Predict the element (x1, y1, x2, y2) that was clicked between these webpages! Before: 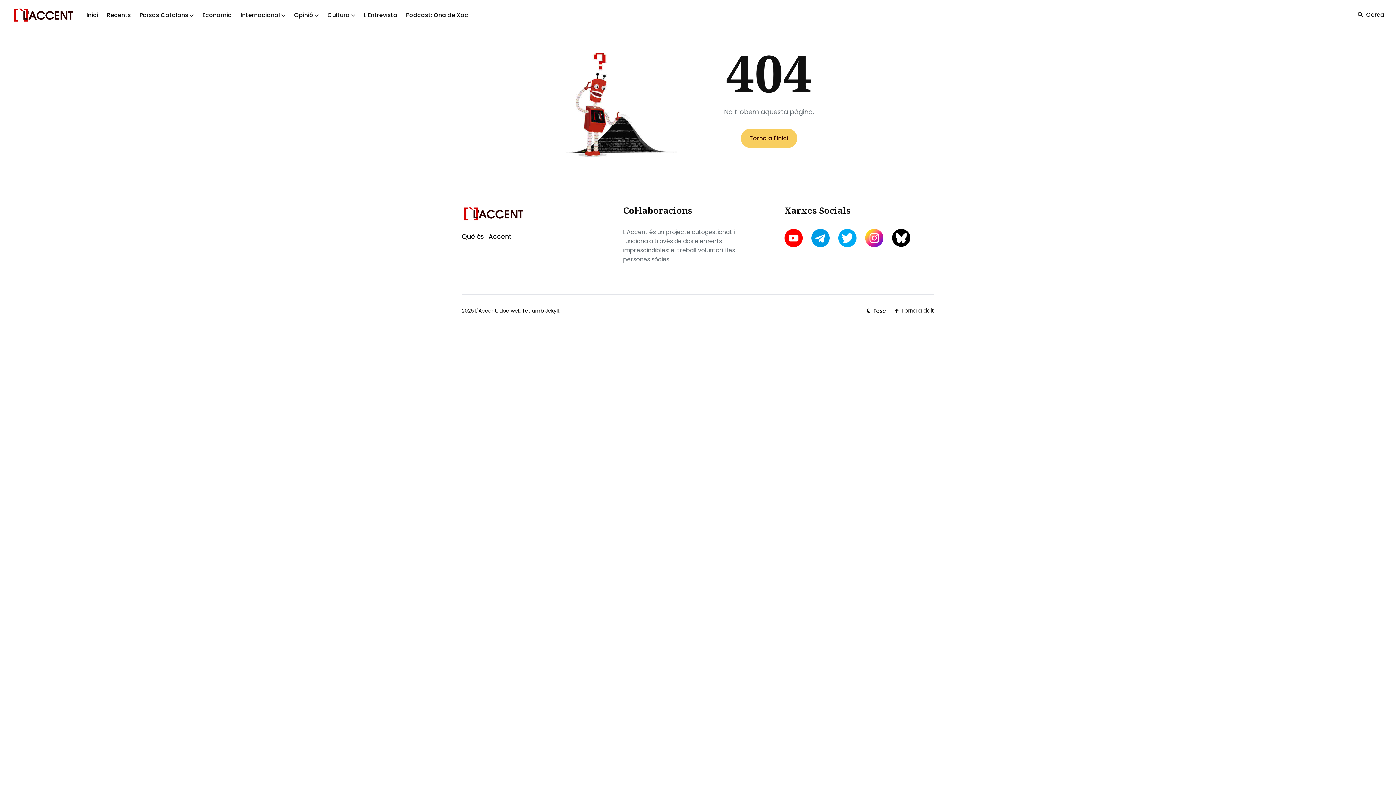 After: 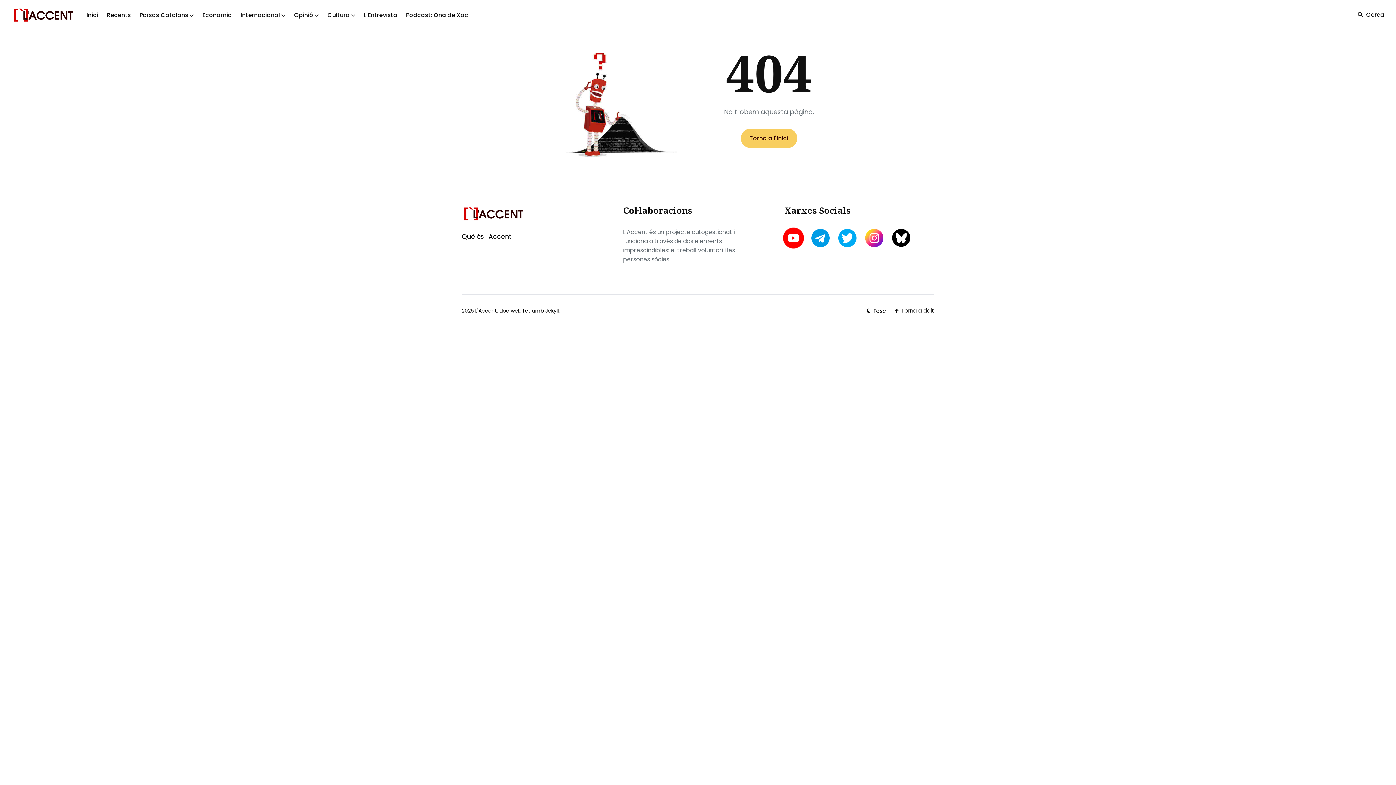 Action: bbox: (784, 227, 804, 248) label: youtube link